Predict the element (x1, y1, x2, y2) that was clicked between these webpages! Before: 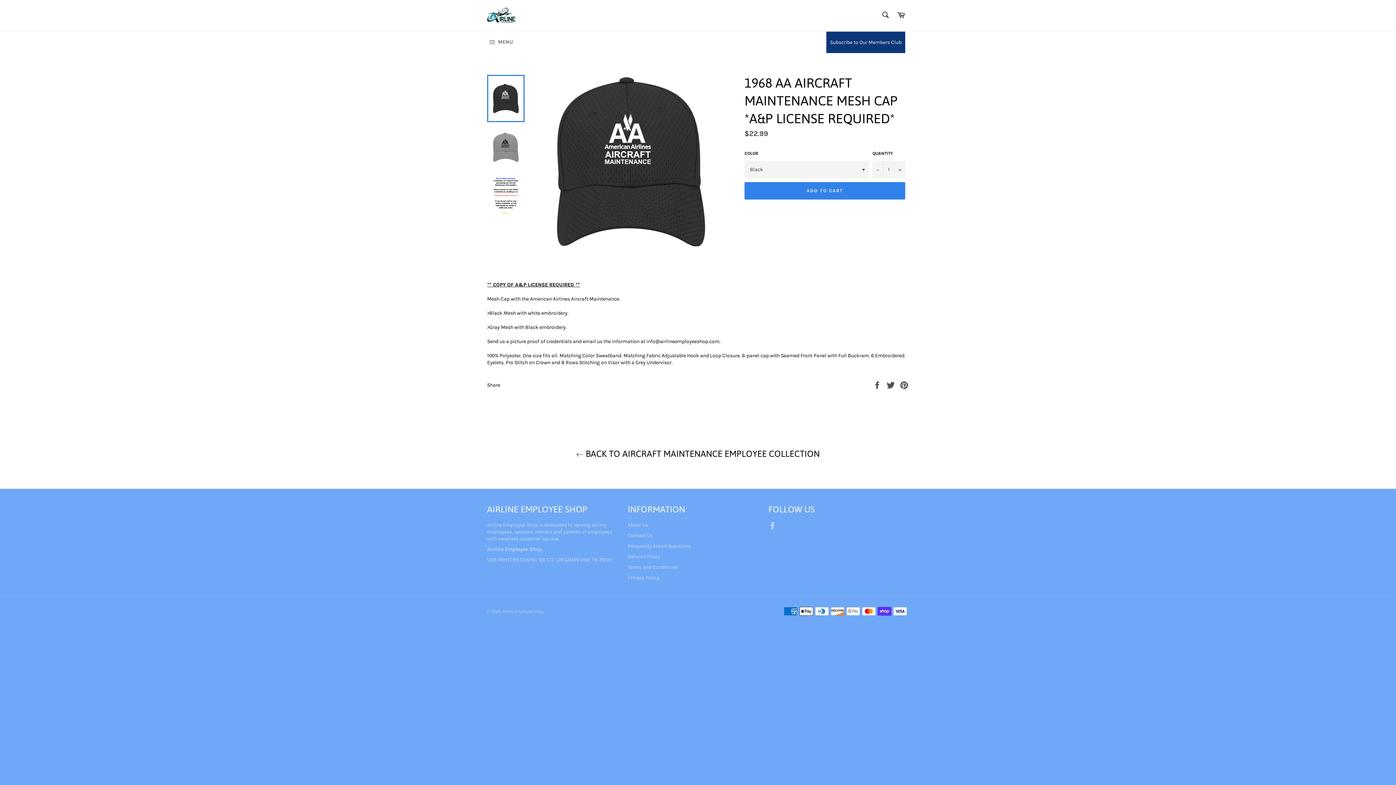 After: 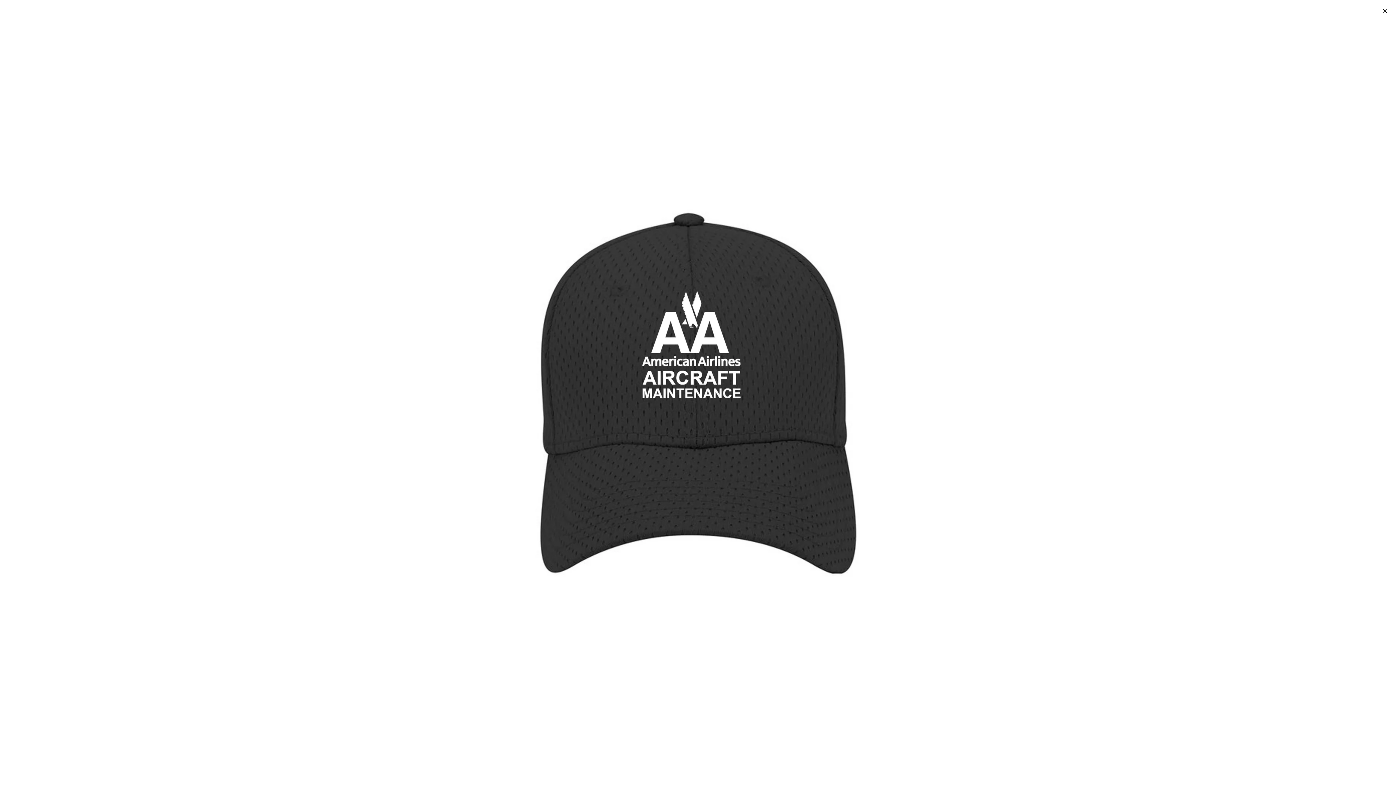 Action: bbox: (544, 74, 718, 248)